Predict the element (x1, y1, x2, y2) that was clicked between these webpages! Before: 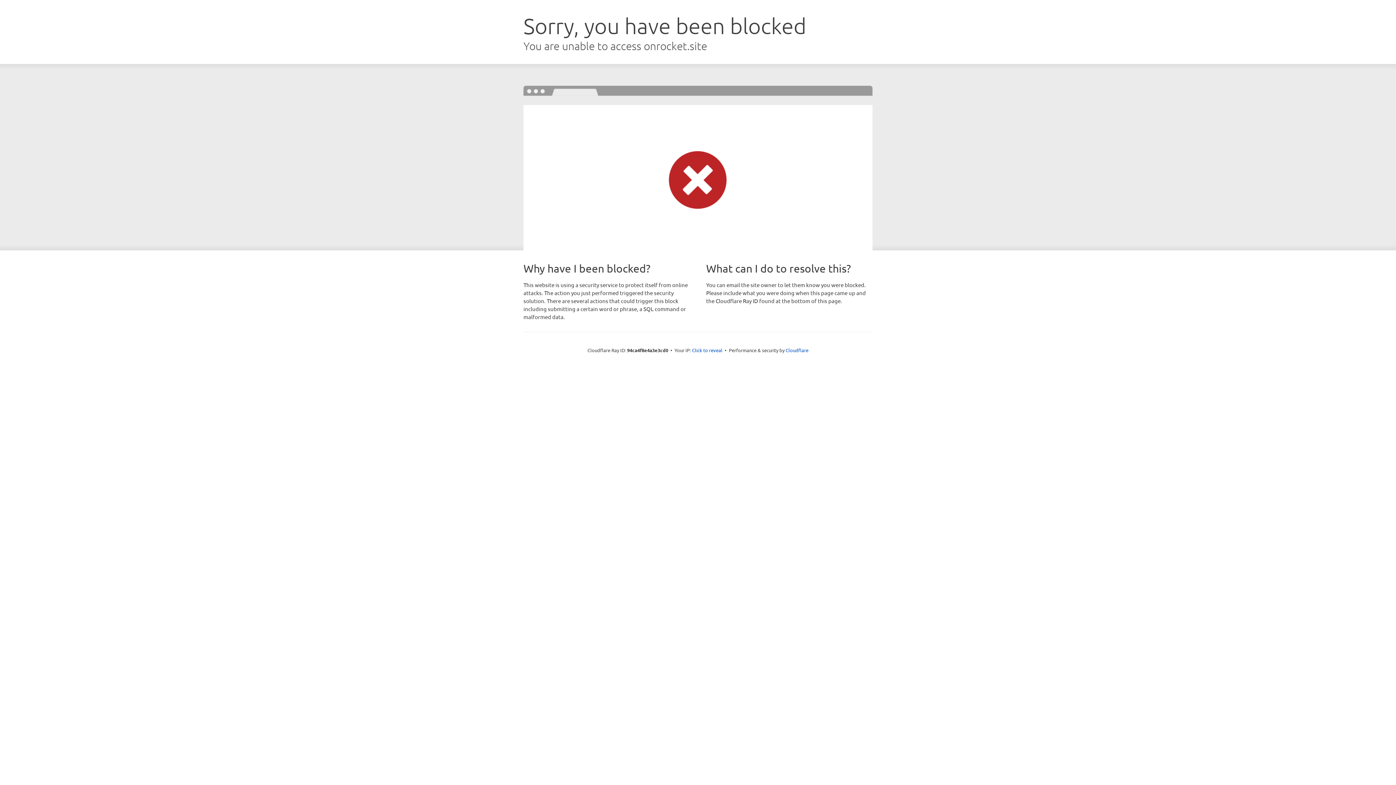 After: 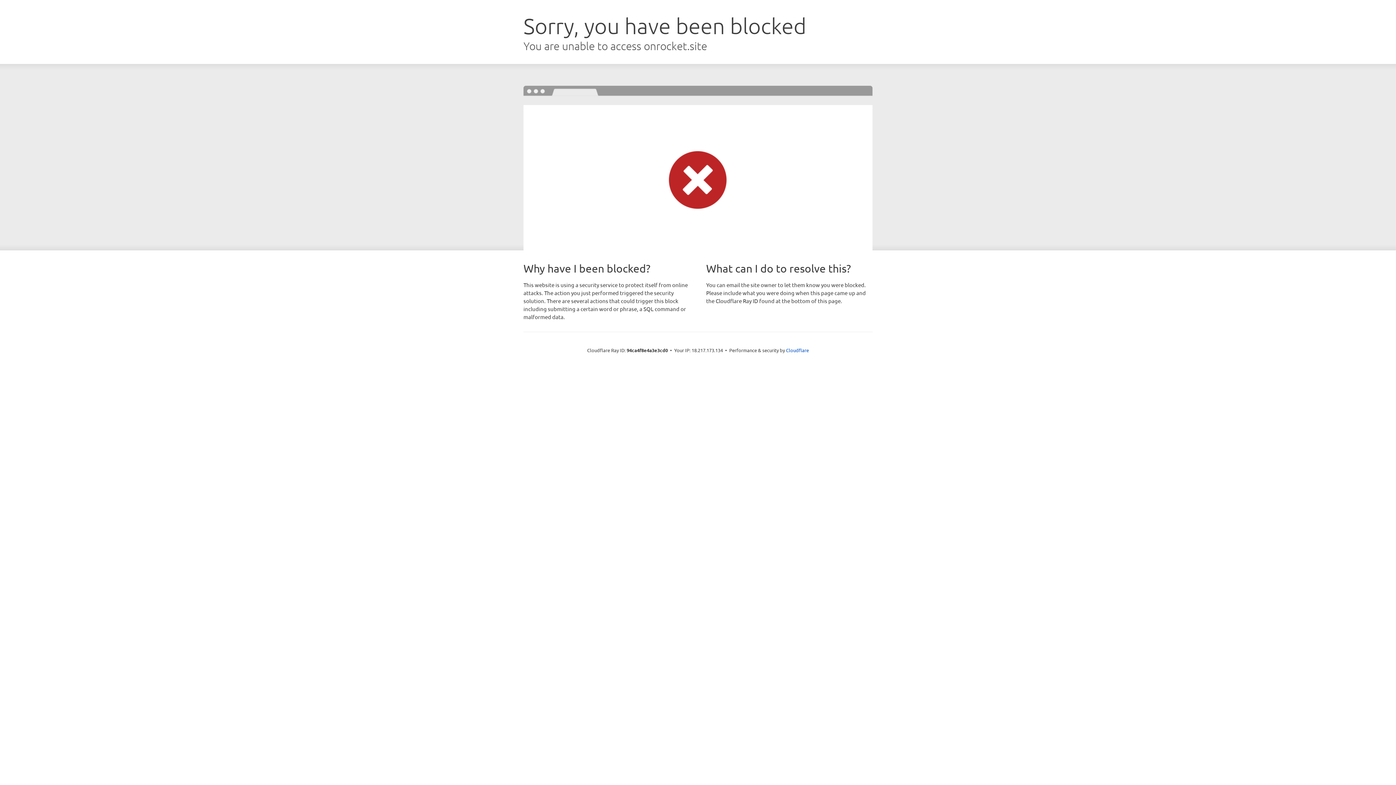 Action: label: Click to reveal bbox: (692, 346, 722, 353)